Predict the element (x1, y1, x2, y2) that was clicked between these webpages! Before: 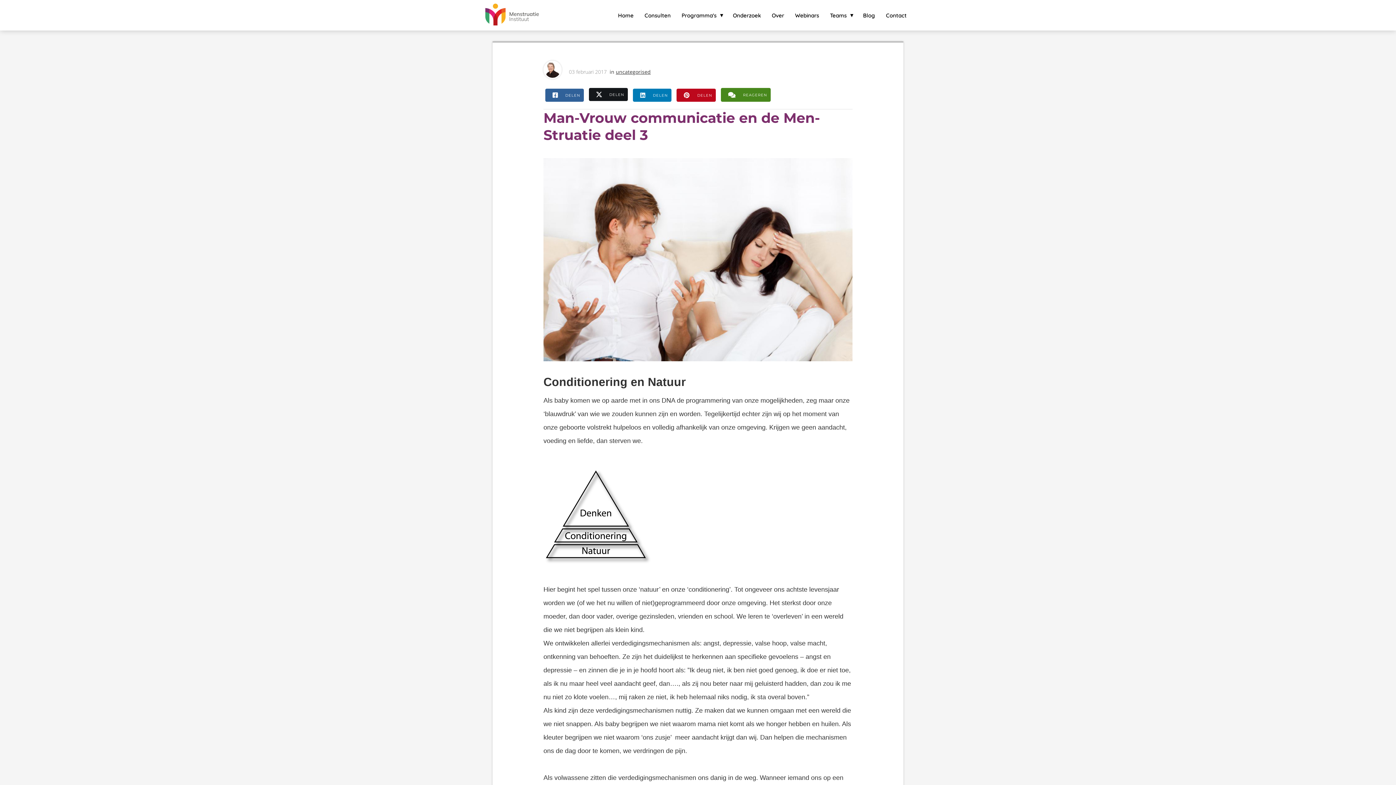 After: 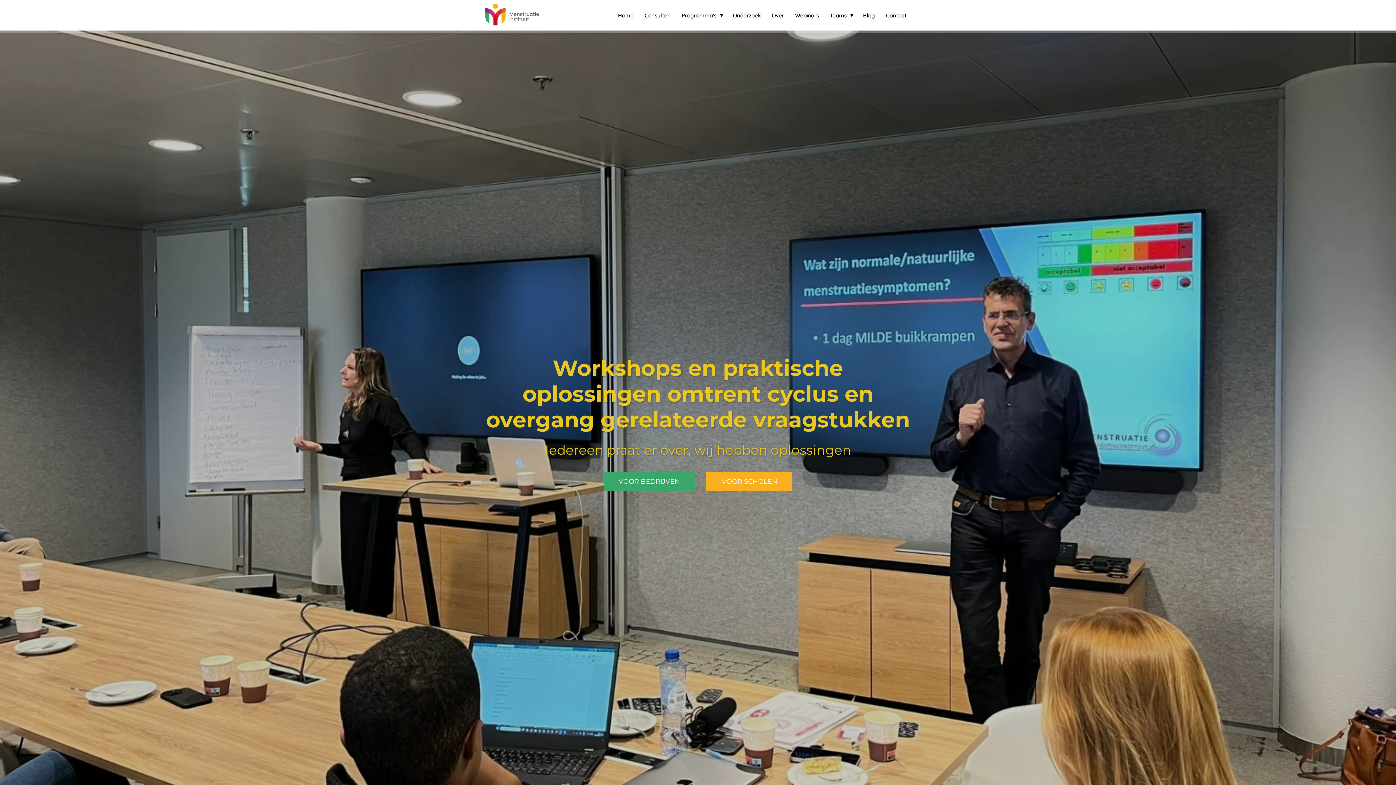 Action: bbox: (485, 3, 612, 26)